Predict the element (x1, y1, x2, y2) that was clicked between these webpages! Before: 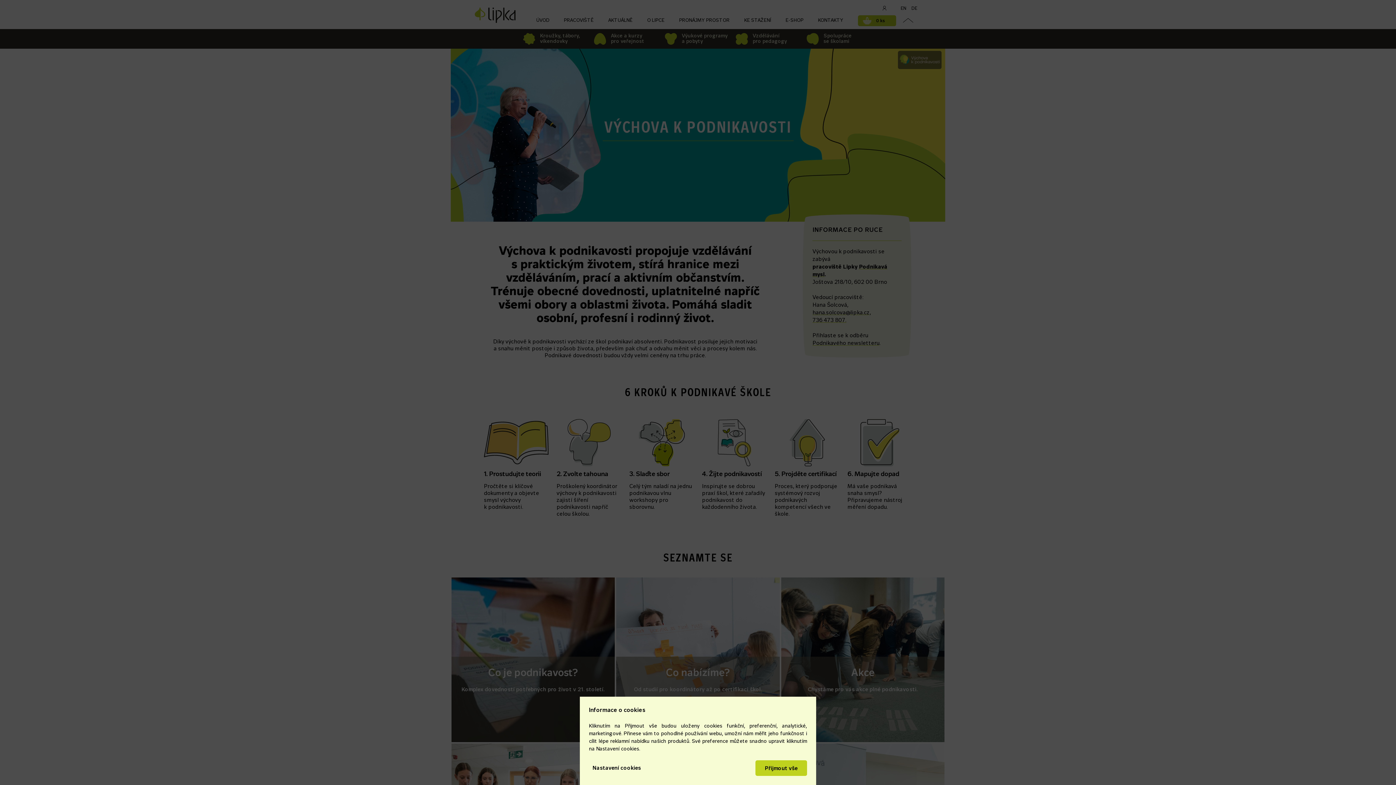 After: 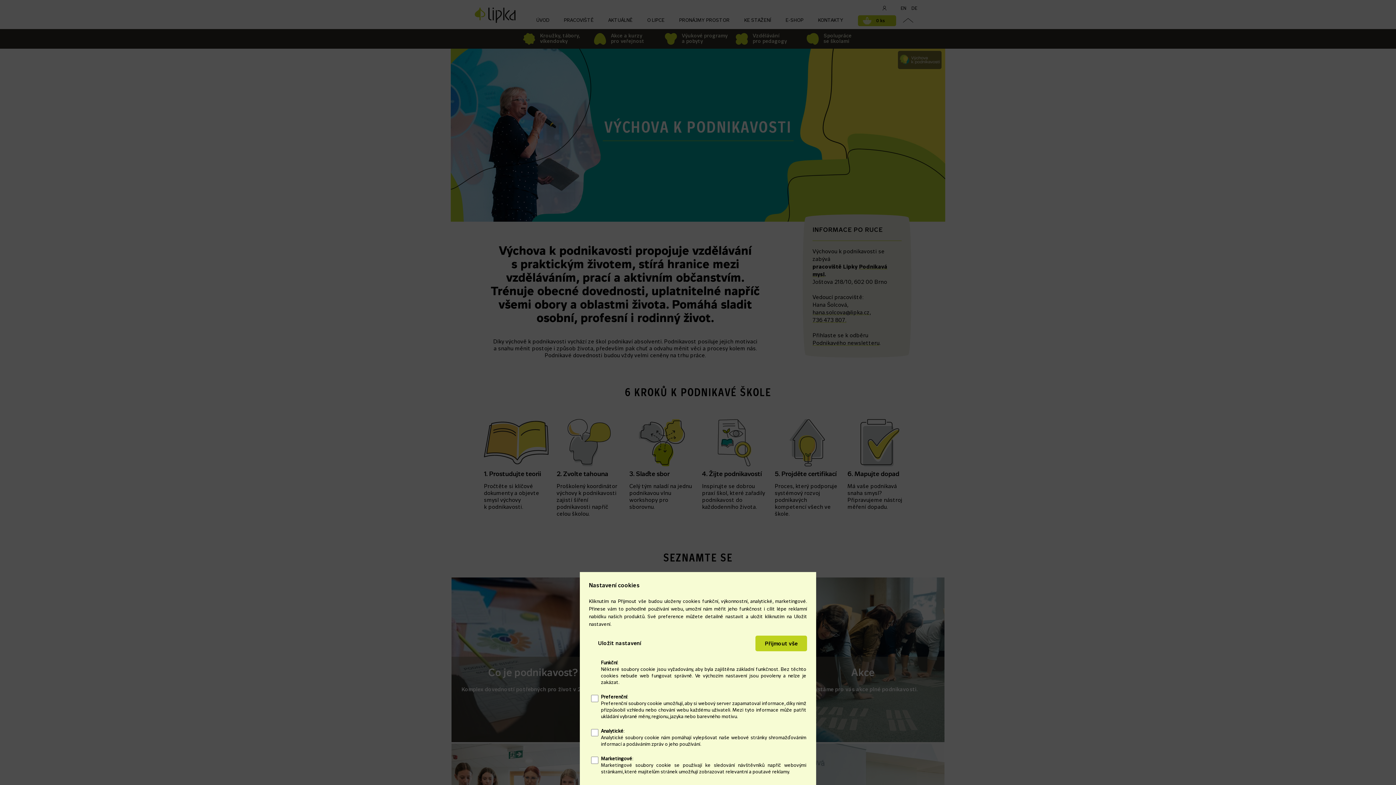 Action: label: Nastavení cookies bbox: (589, 760, 644, 775)